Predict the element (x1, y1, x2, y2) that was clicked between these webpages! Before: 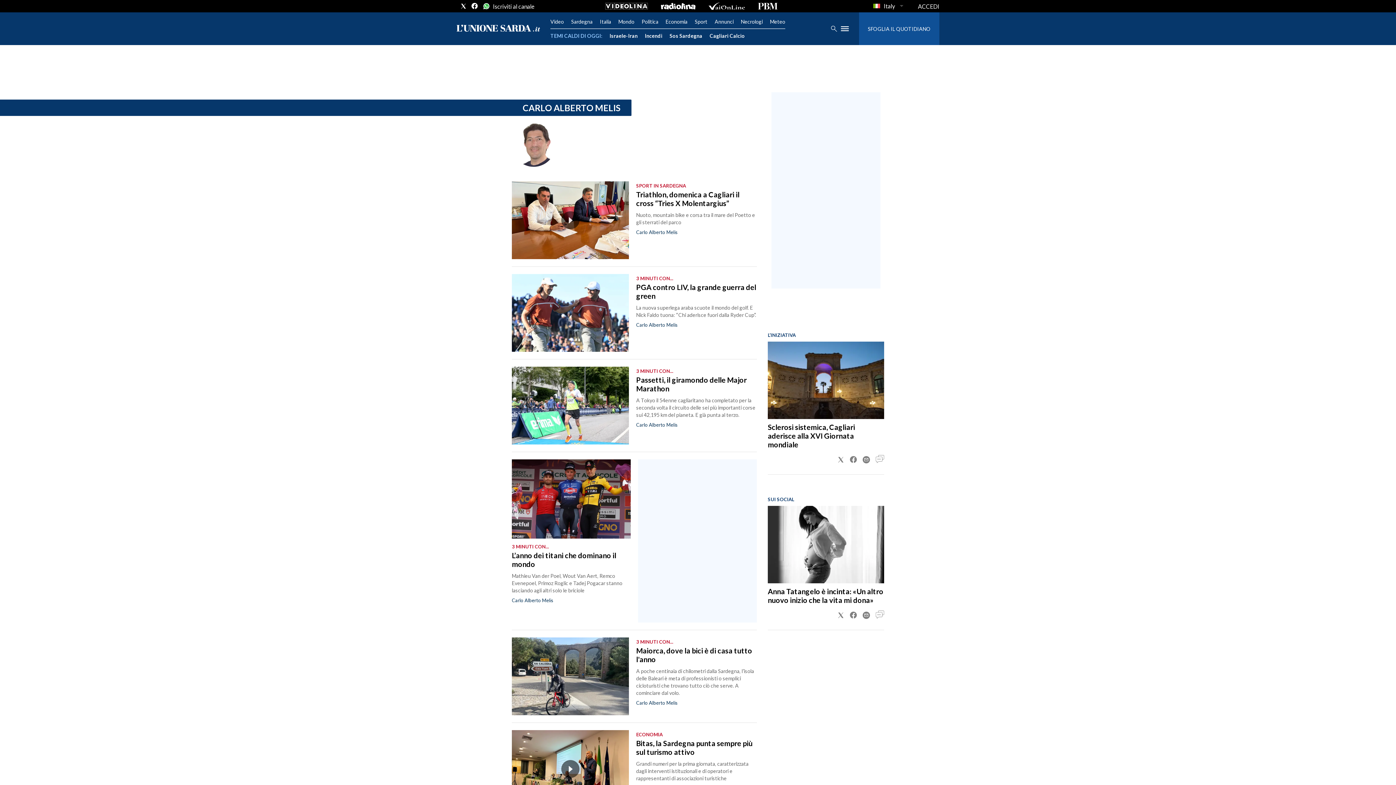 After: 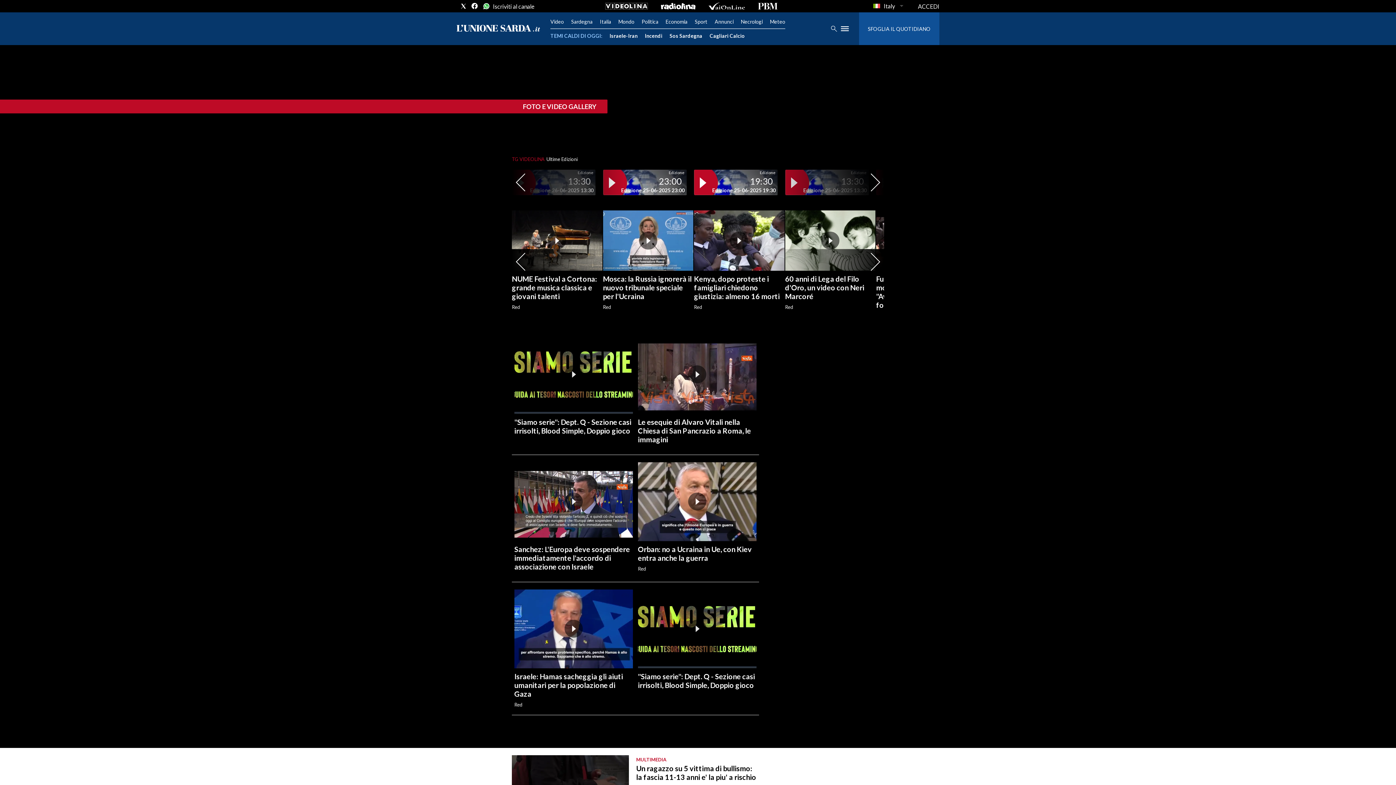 Action: bbox: (550, 18, 564, 24) label: Video